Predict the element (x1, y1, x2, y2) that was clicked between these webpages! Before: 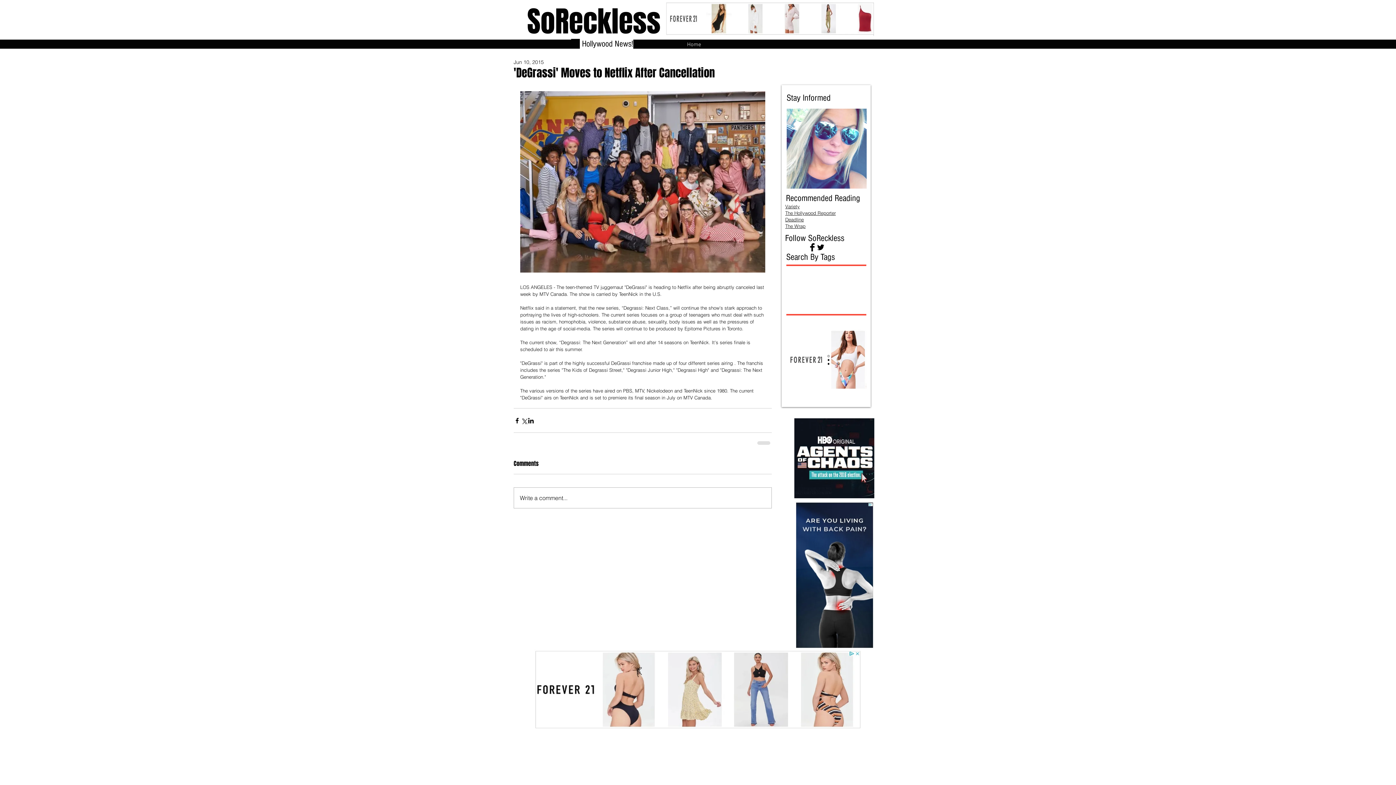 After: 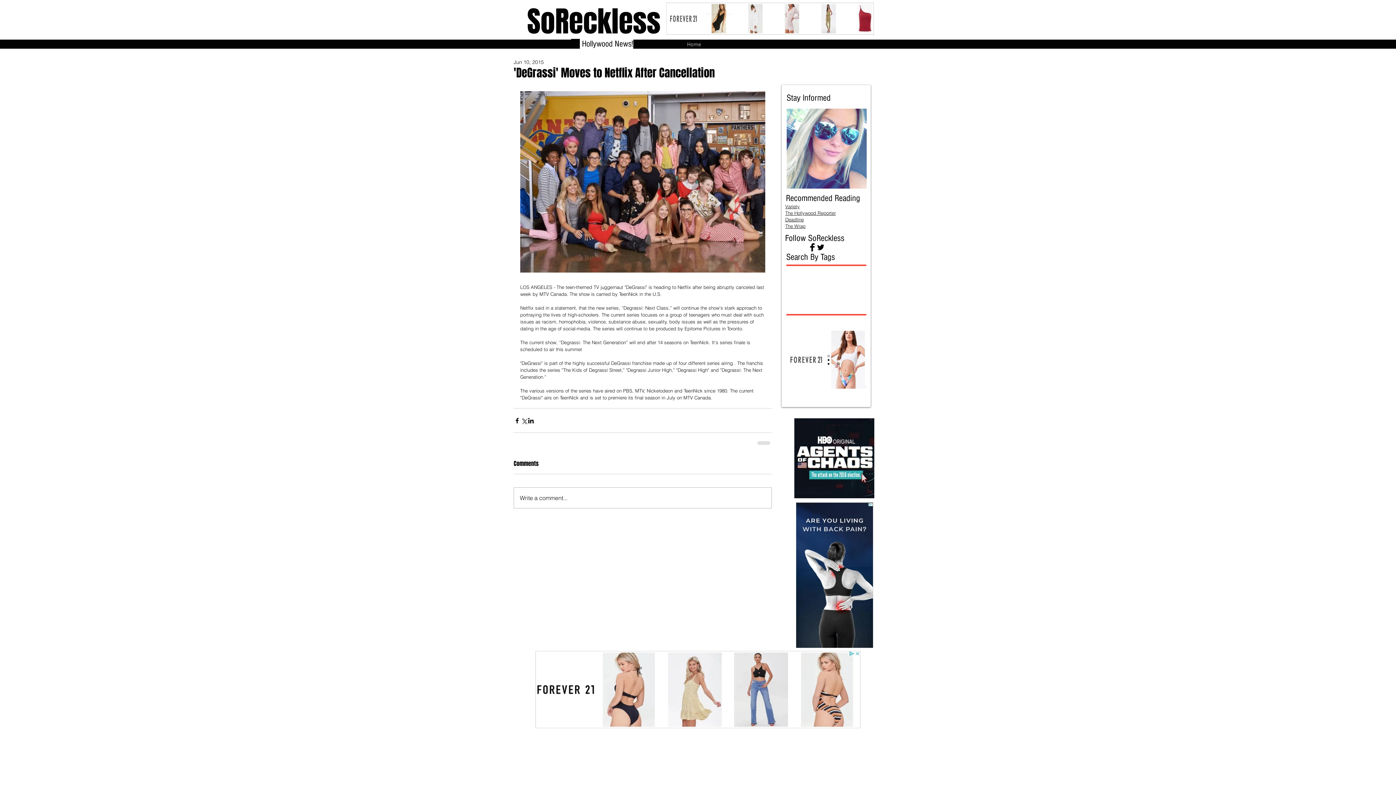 Action: bbox: (785, 216, 804, 222) label: Deadline